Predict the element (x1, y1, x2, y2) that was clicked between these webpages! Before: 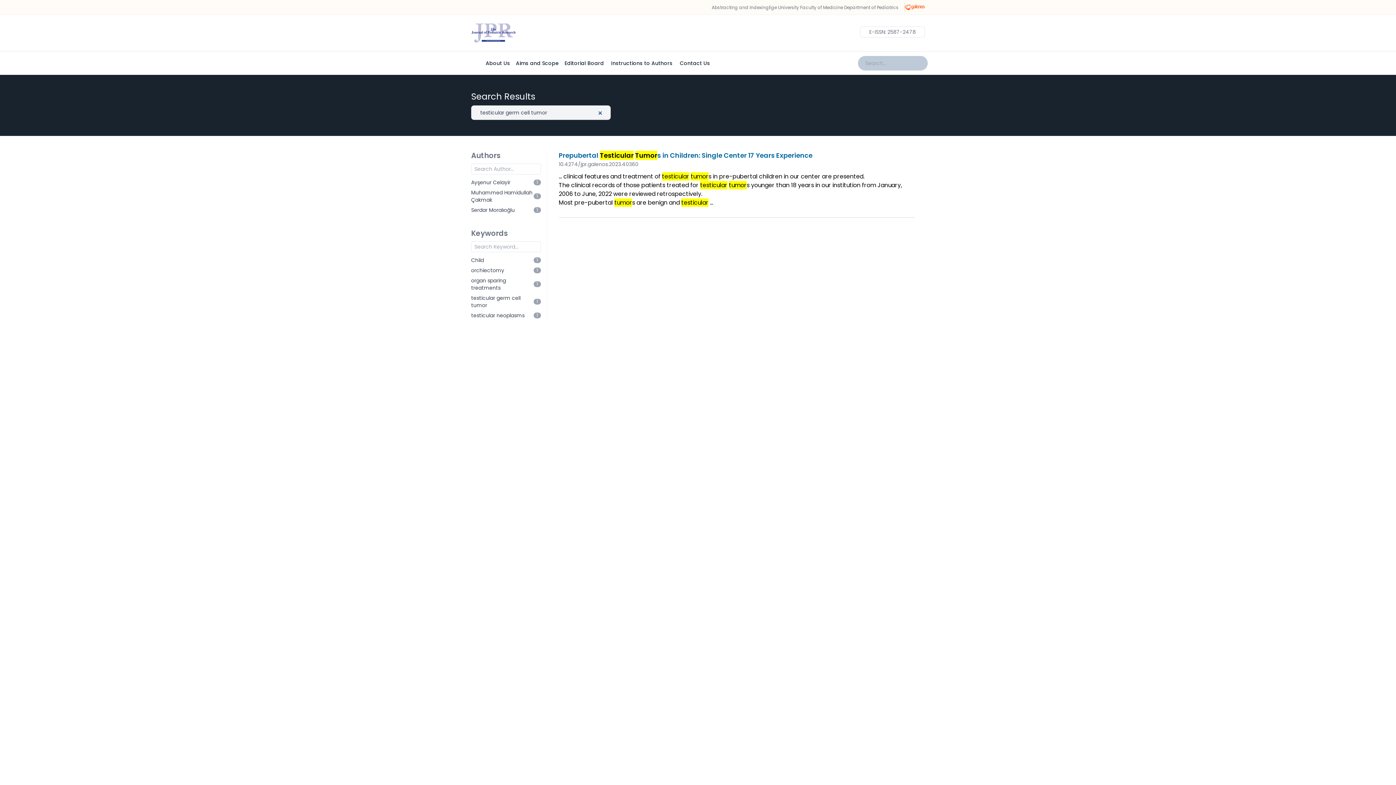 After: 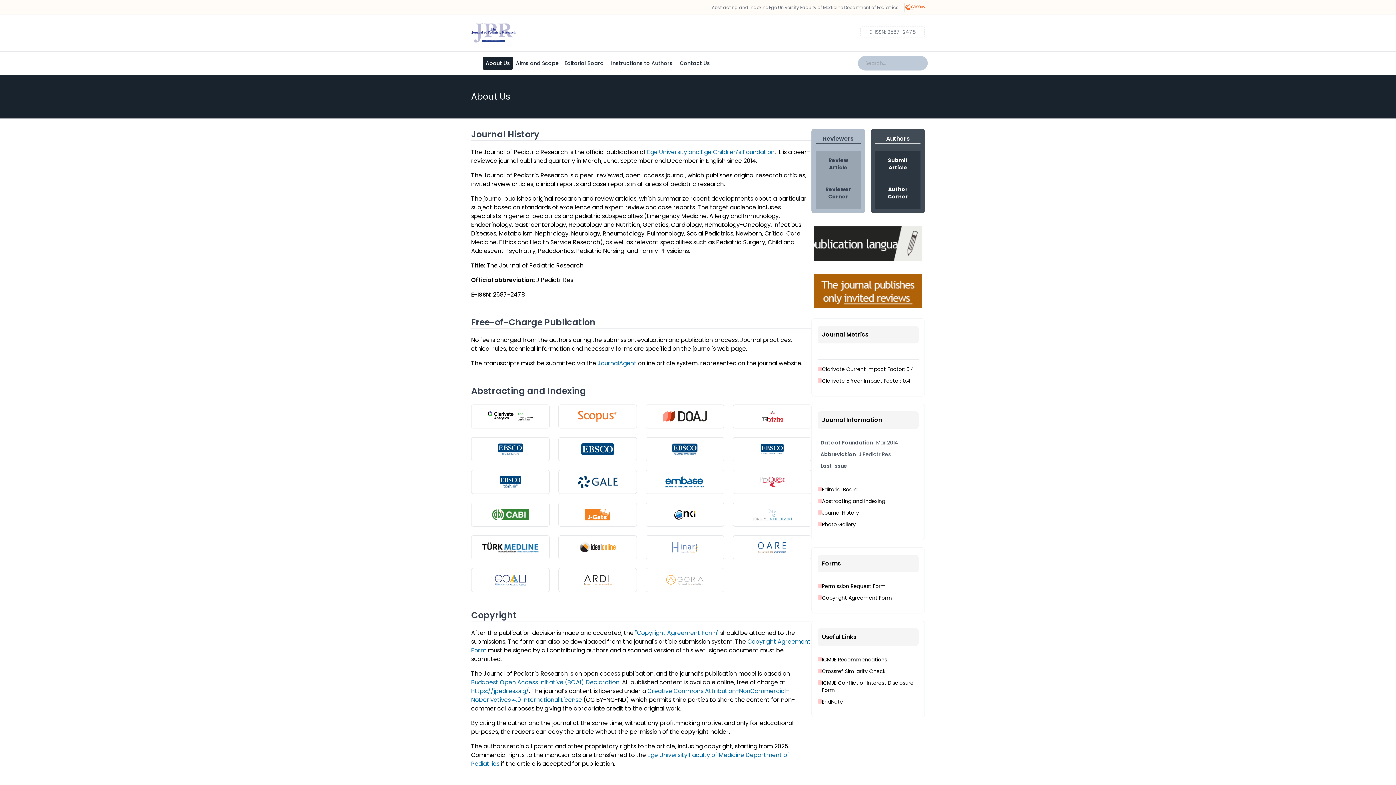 Action: bbox: (482, 56, 513, 69) label: About Us